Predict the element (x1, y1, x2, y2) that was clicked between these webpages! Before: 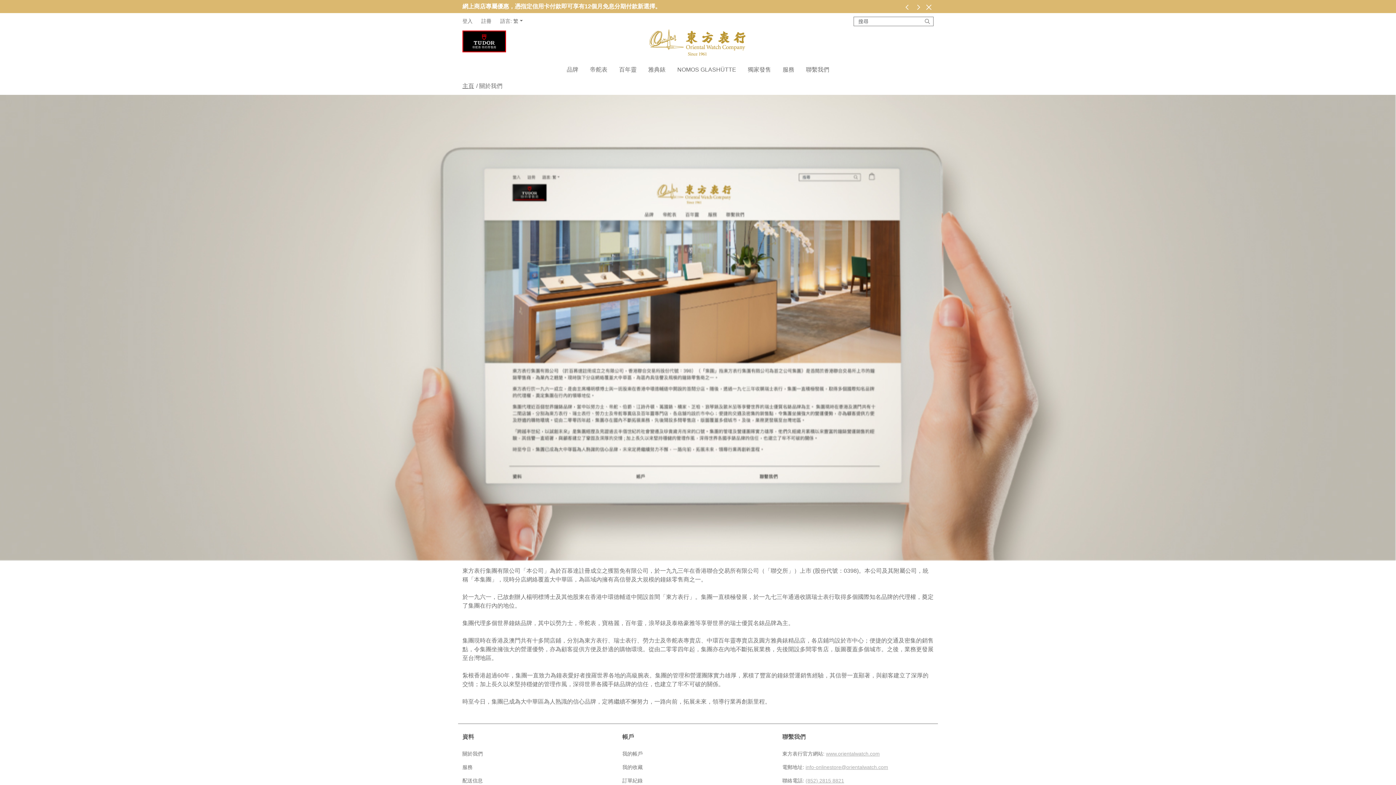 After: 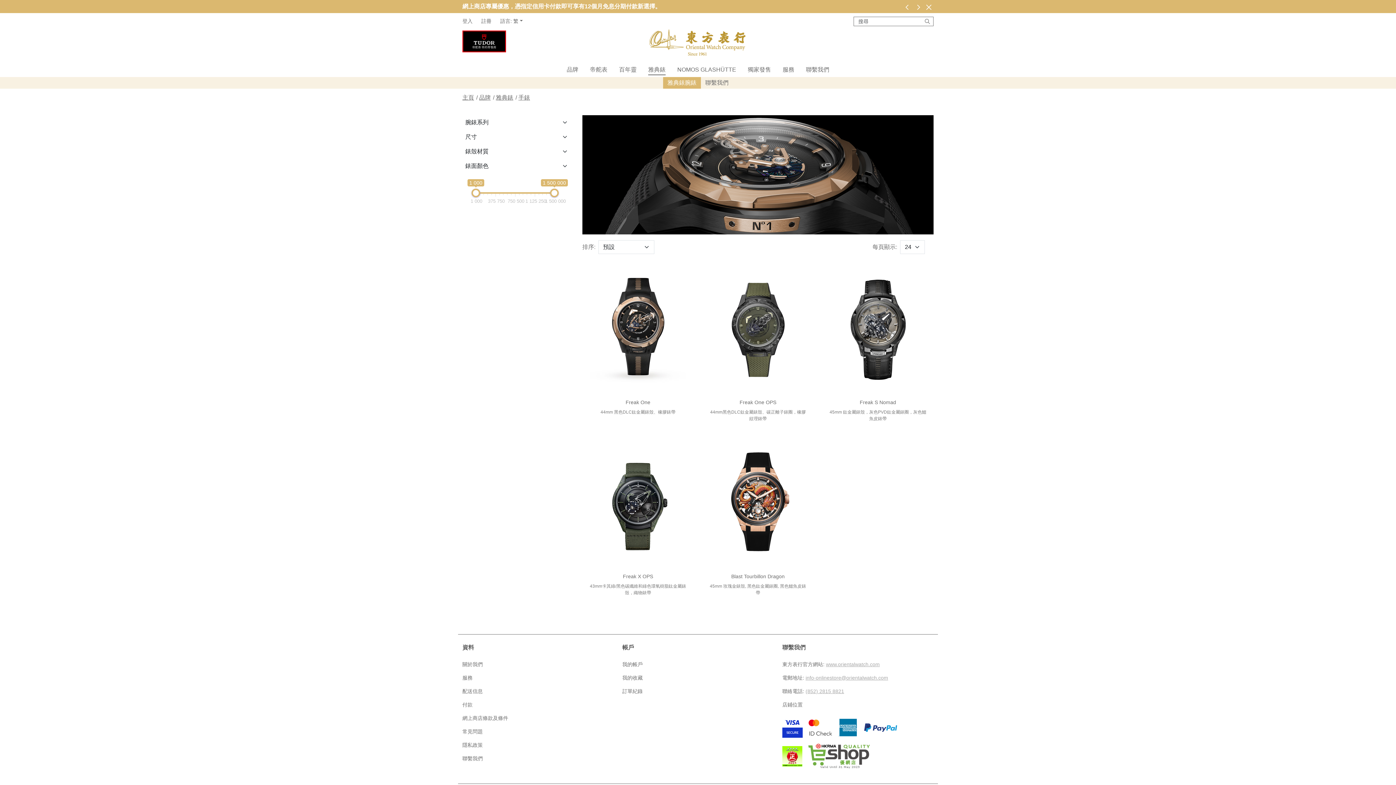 Action: bbox: (642, 62, 671, 77) label: 雅典錶